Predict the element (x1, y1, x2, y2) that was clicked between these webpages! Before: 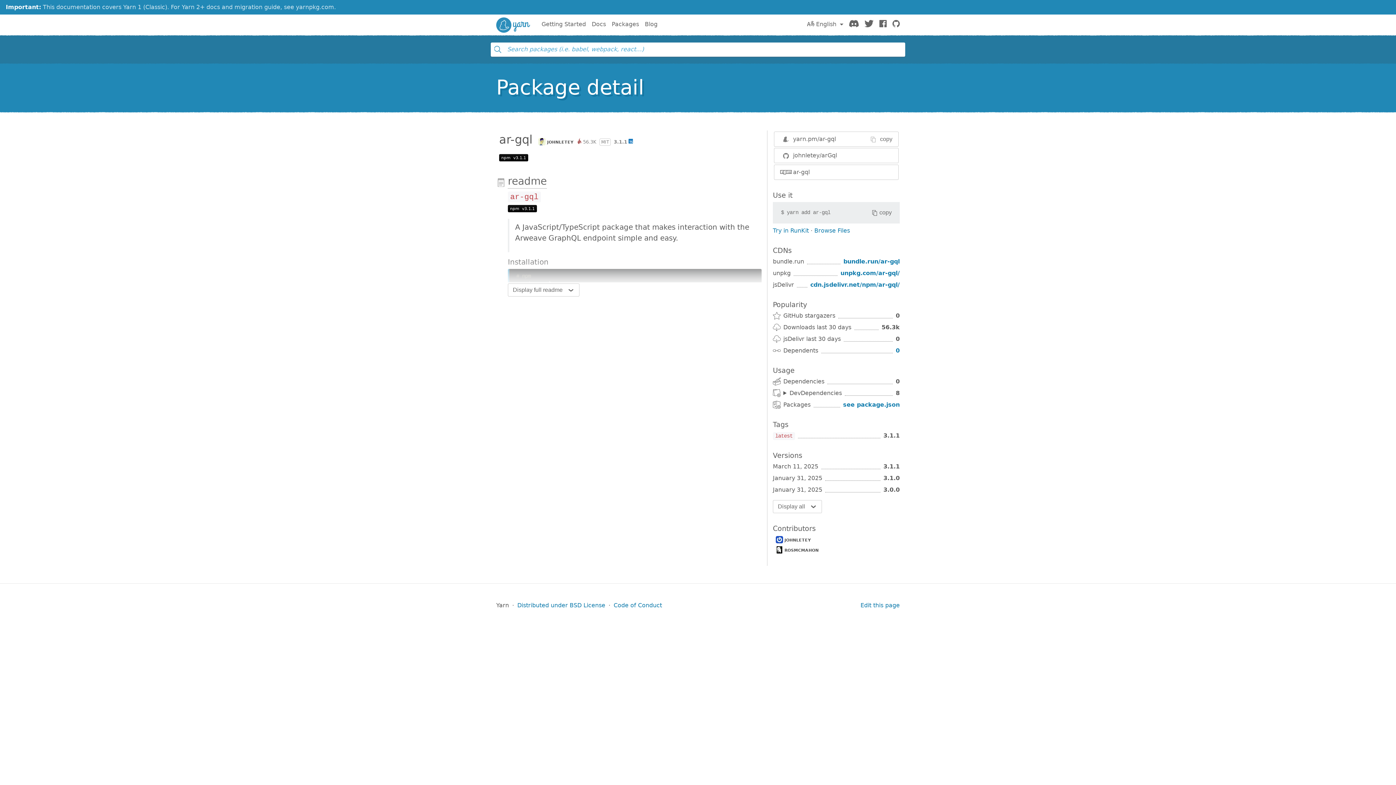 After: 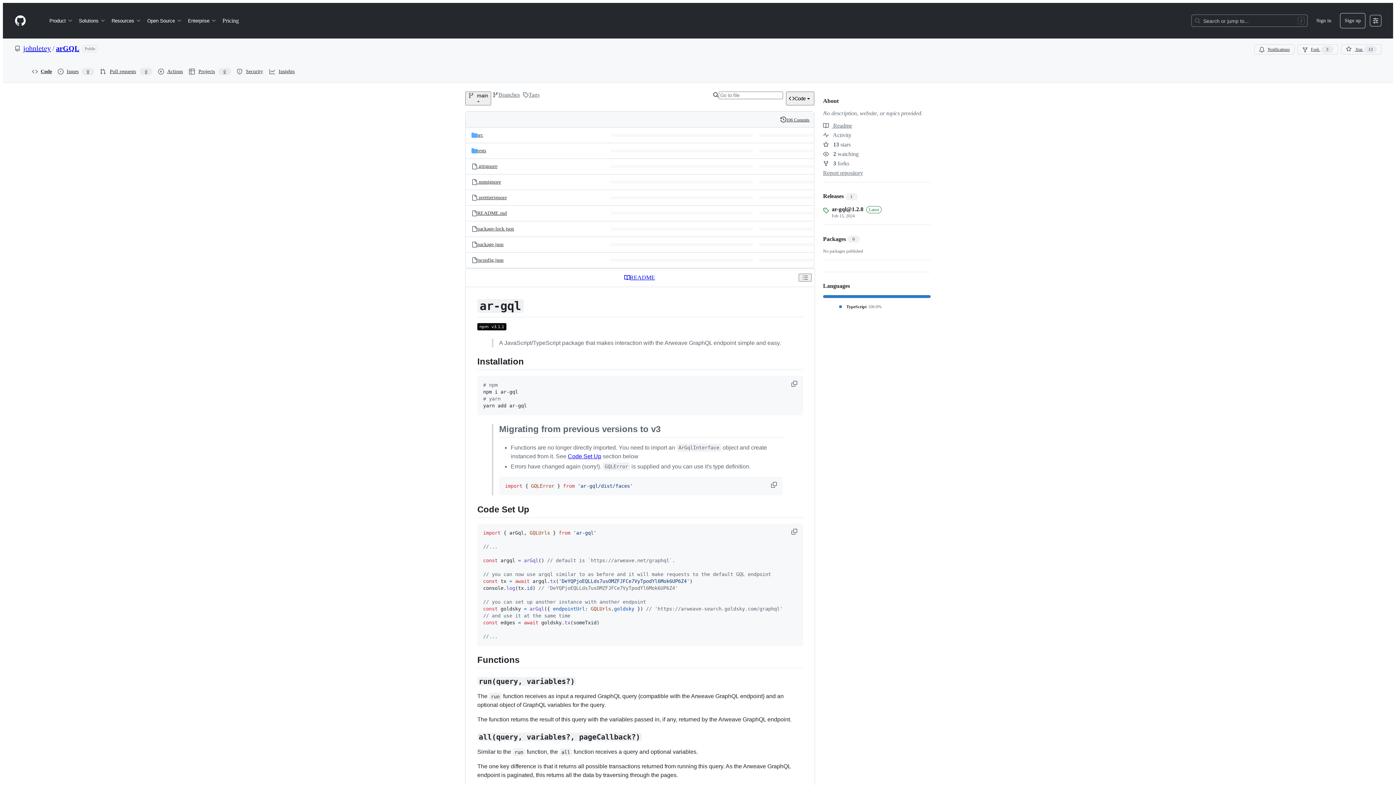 Action: bbox: (774, 148, 898, 163) label: johnletey/arGql